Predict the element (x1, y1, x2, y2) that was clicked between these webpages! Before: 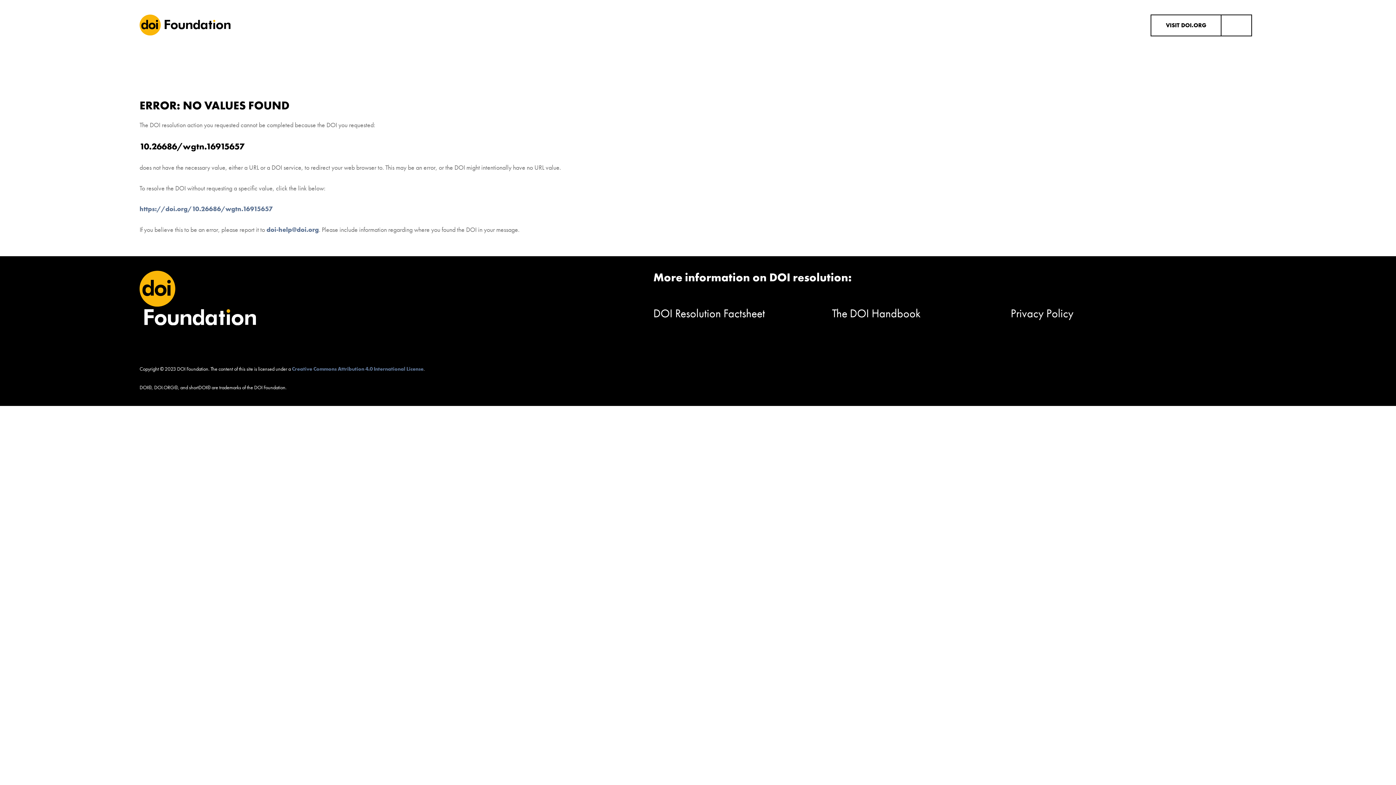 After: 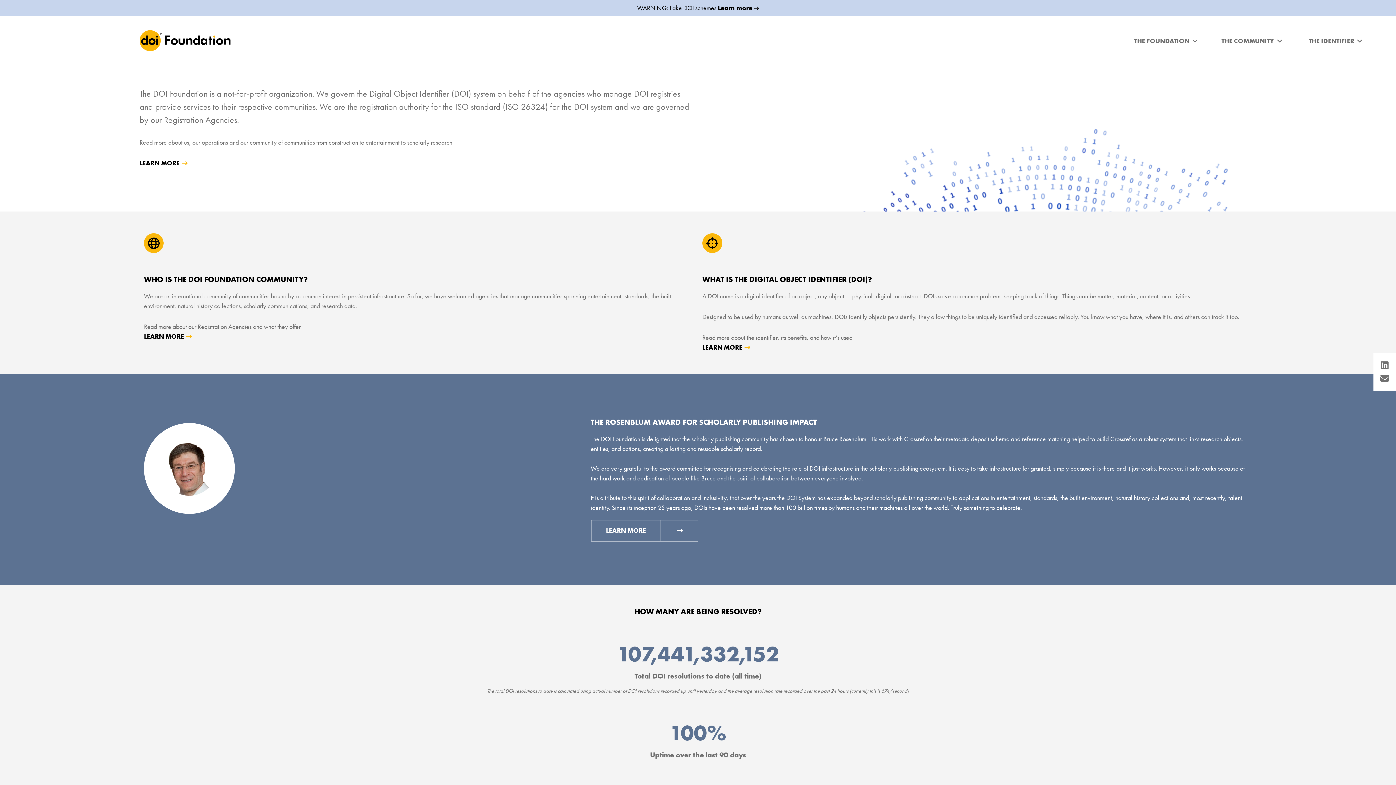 Action: bbox: (139, 298, 256, 306)